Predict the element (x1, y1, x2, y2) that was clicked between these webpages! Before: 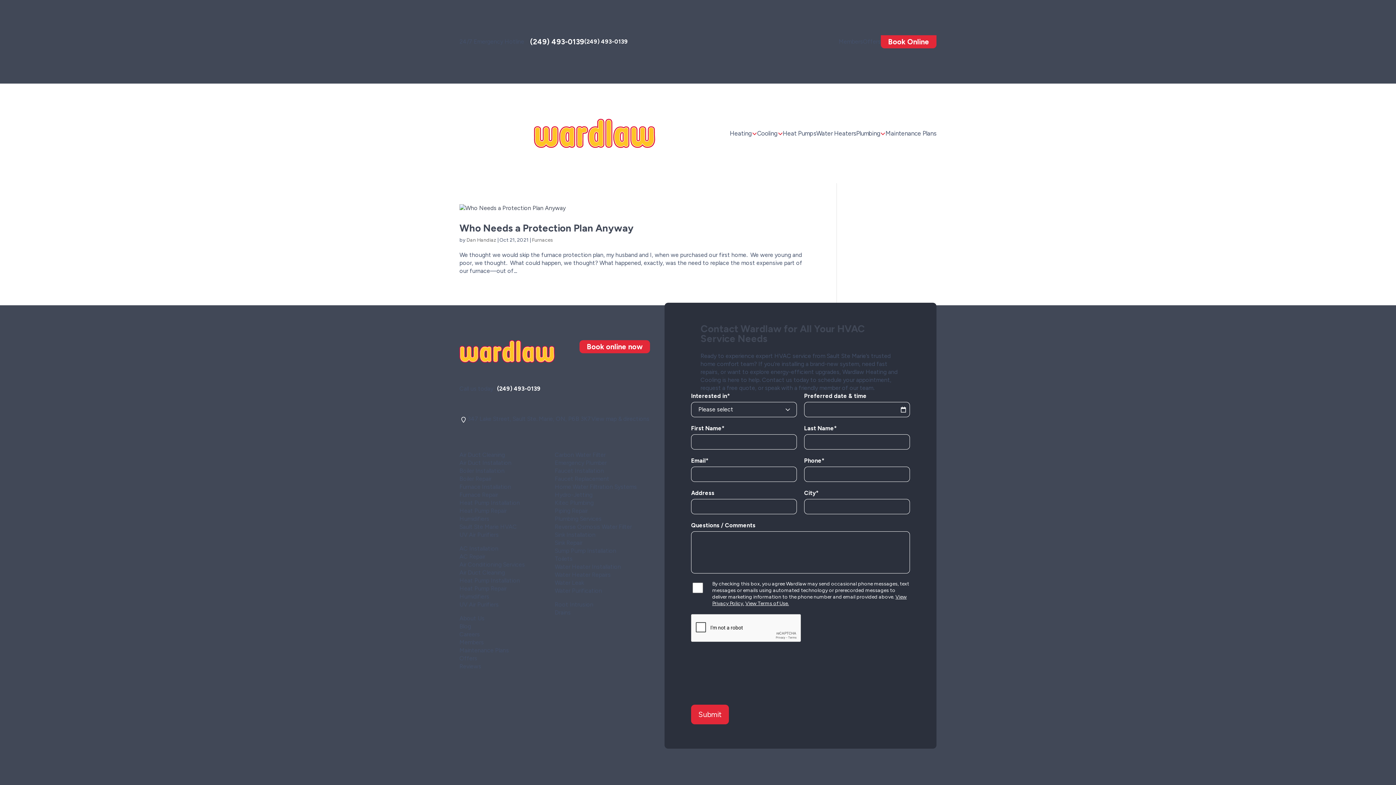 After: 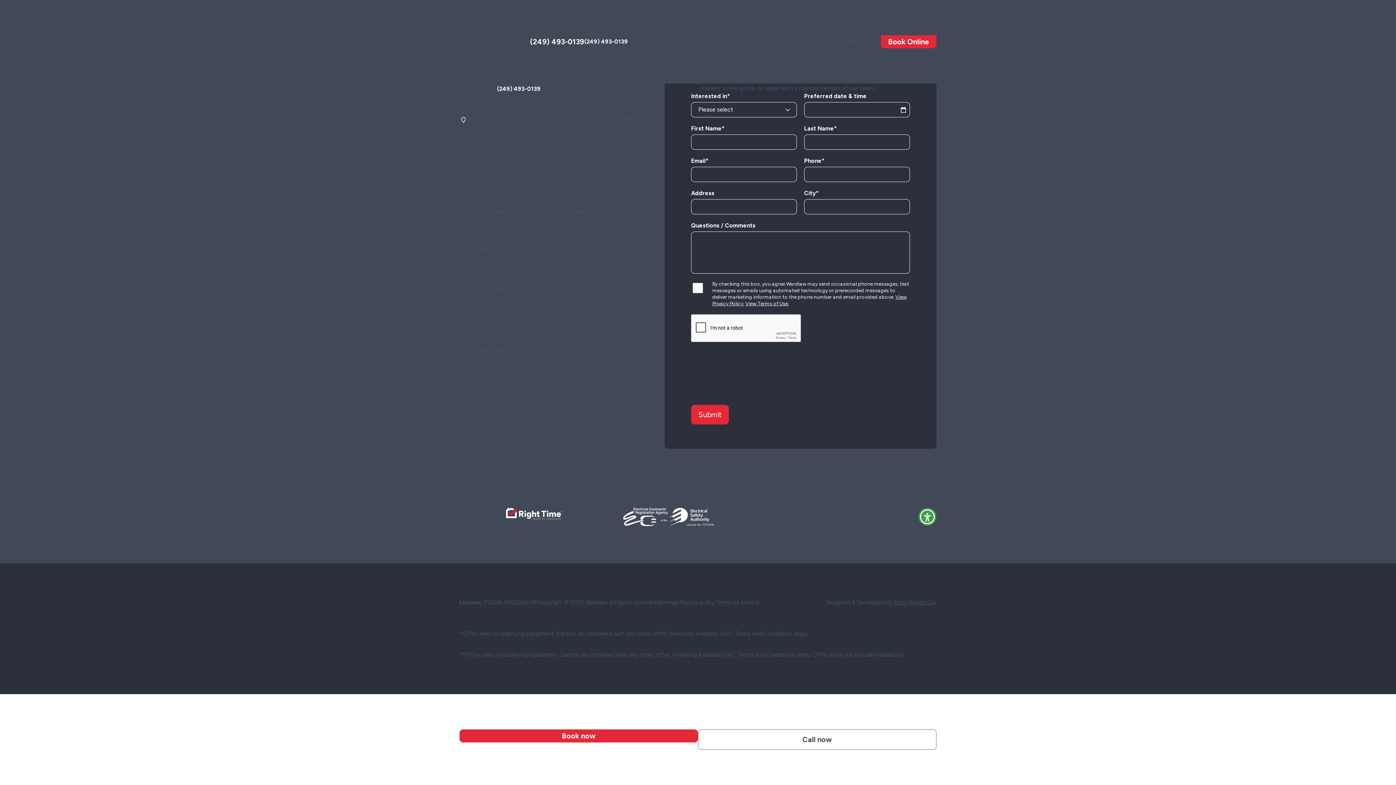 Action: label: Book online now bbox: (579, 340, 650, 353)